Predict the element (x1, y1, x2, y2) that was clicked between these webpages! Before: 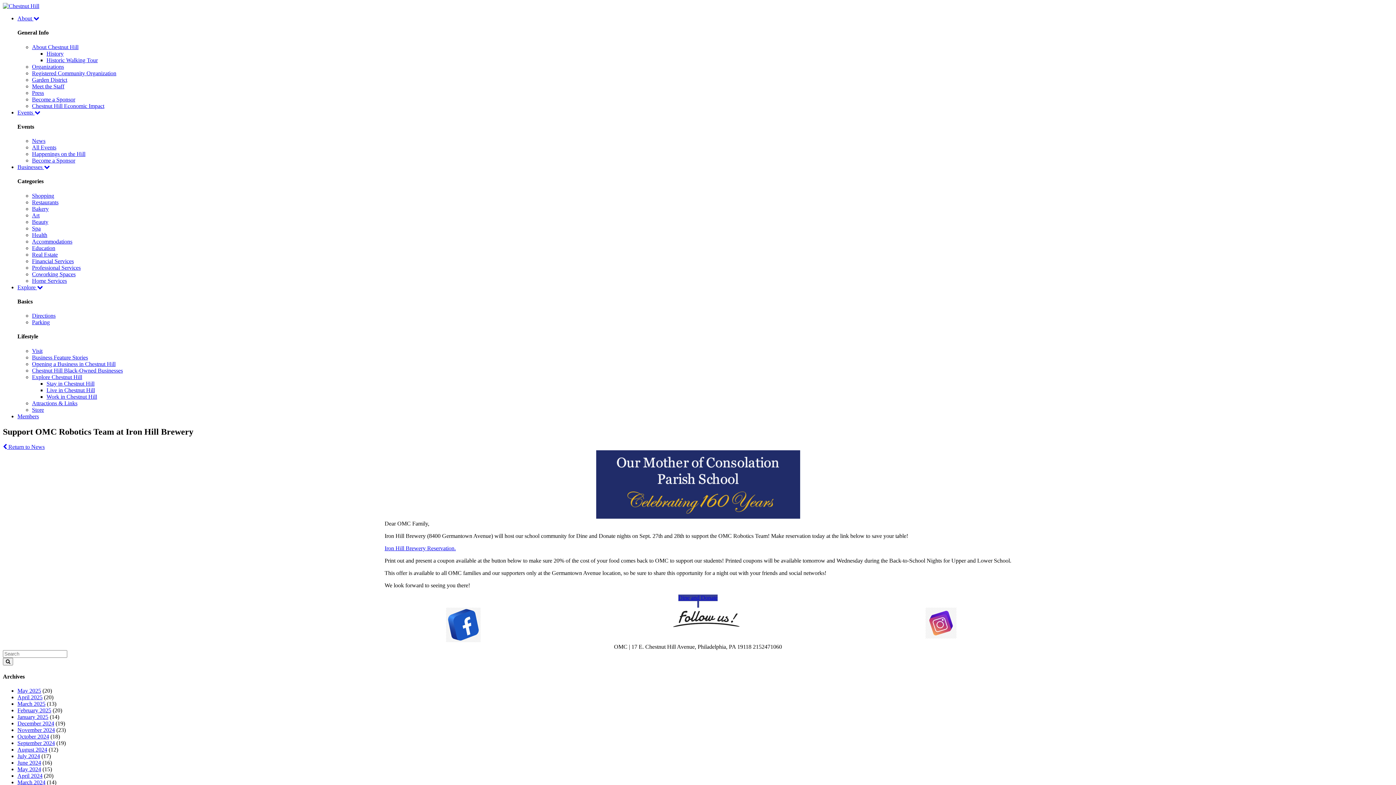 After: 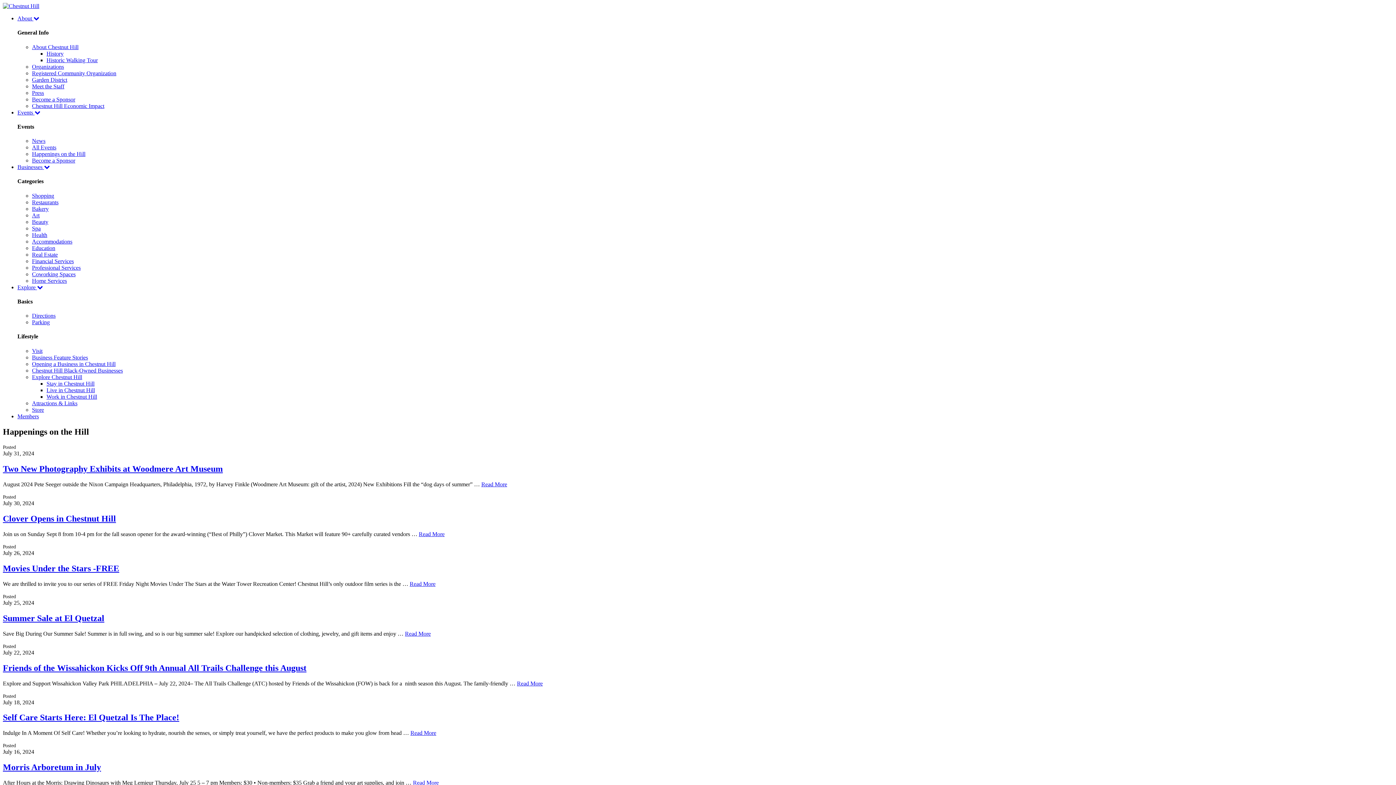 Action: label: July 2024 bbox: (17, 753, 40, 759)